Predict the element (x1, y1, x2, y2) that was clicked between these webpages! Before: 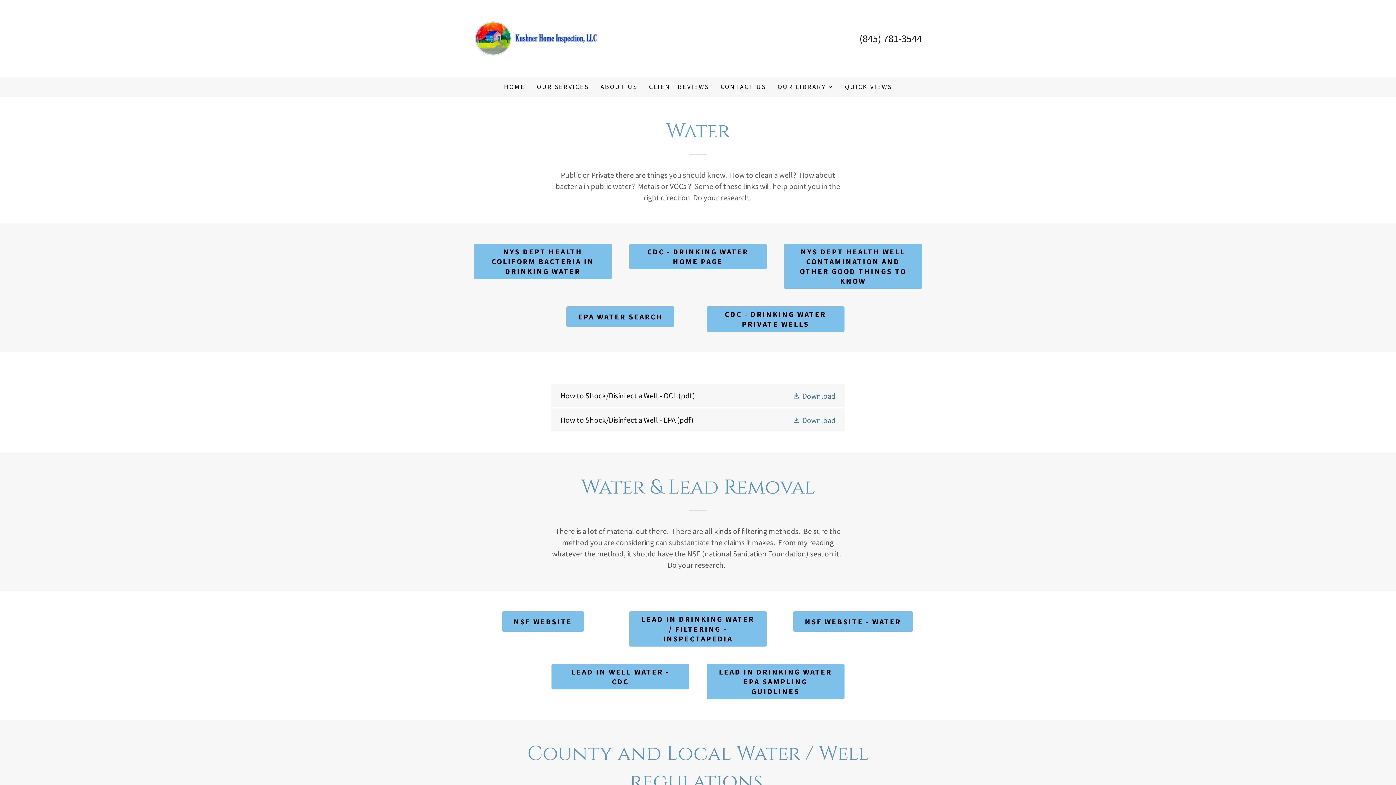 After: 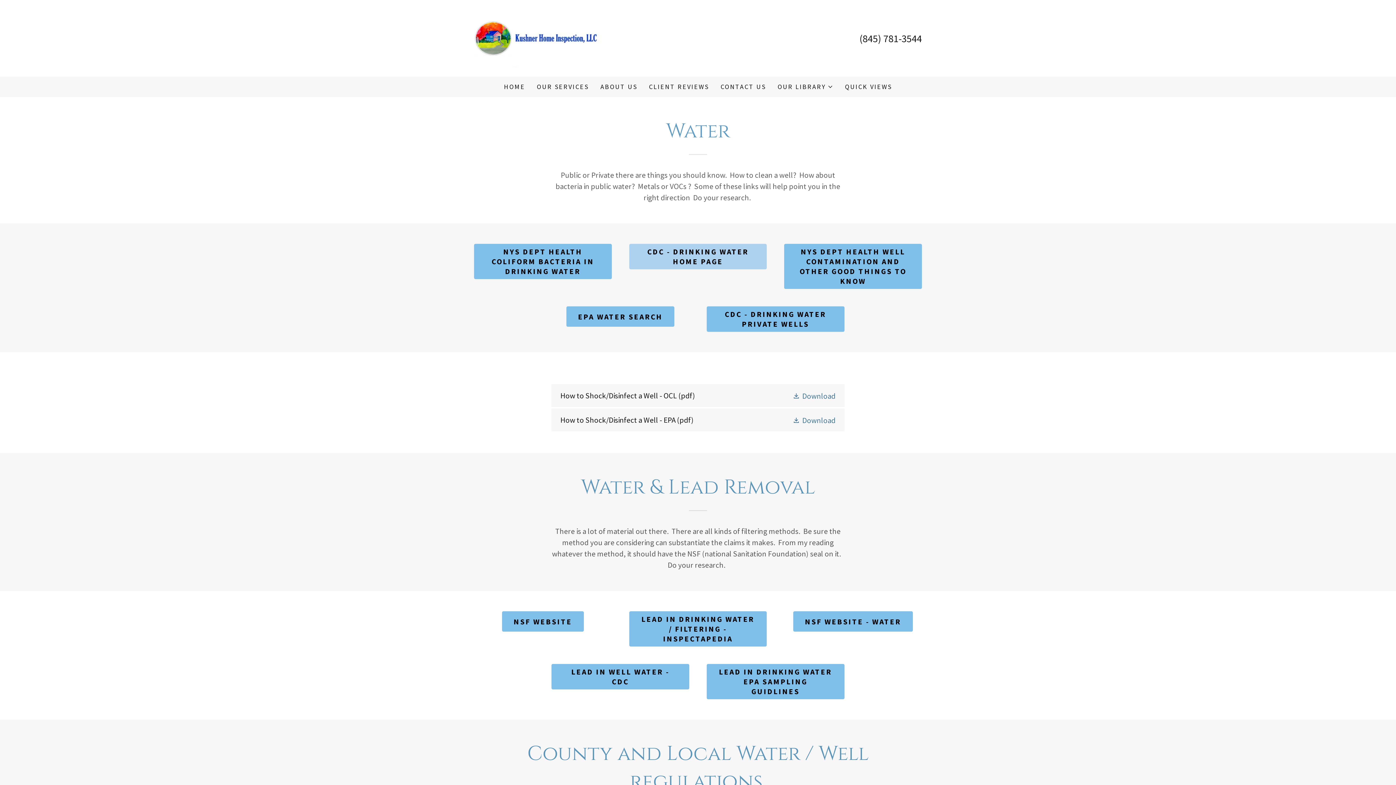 Action: bbox: (629, 244, 767, 269) label: CDC - DRINKING WATER HOME PAGE